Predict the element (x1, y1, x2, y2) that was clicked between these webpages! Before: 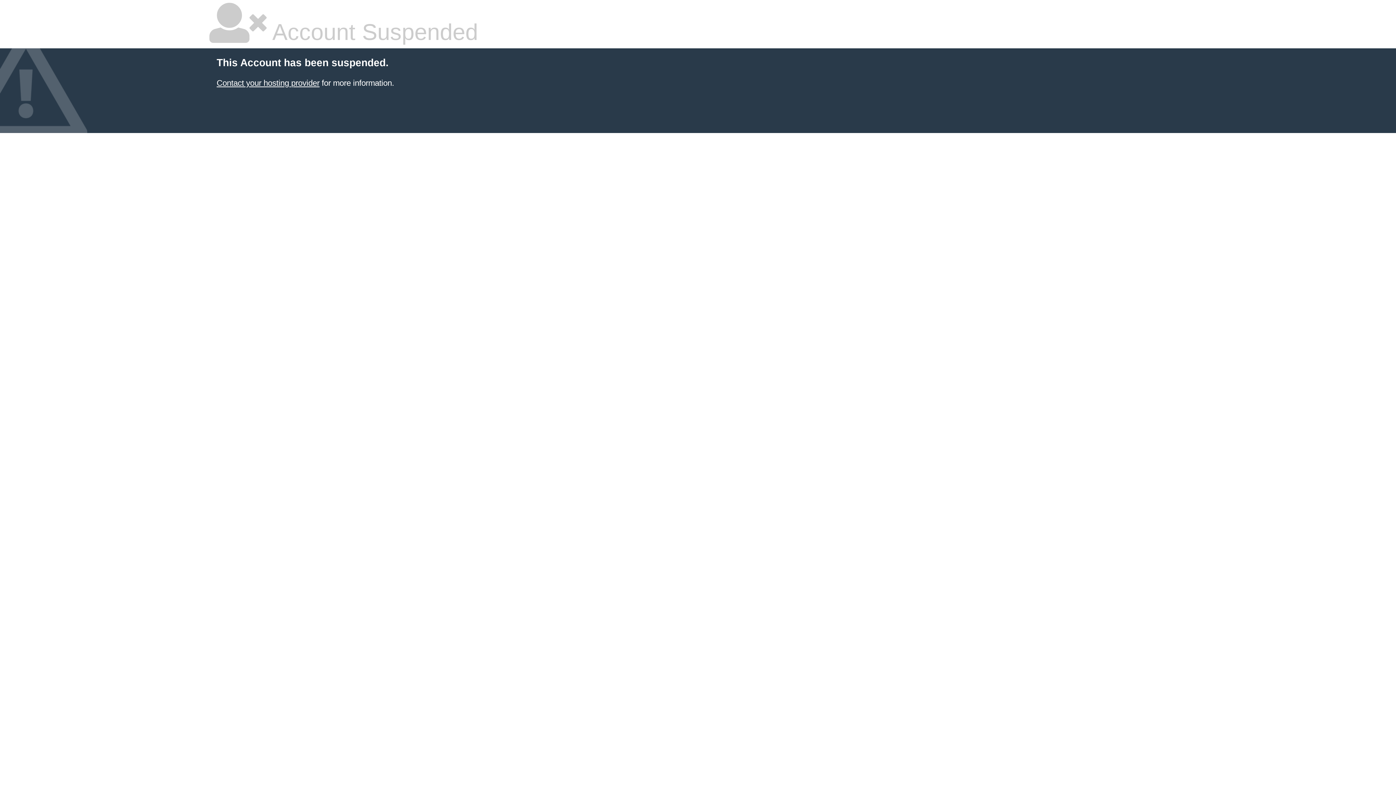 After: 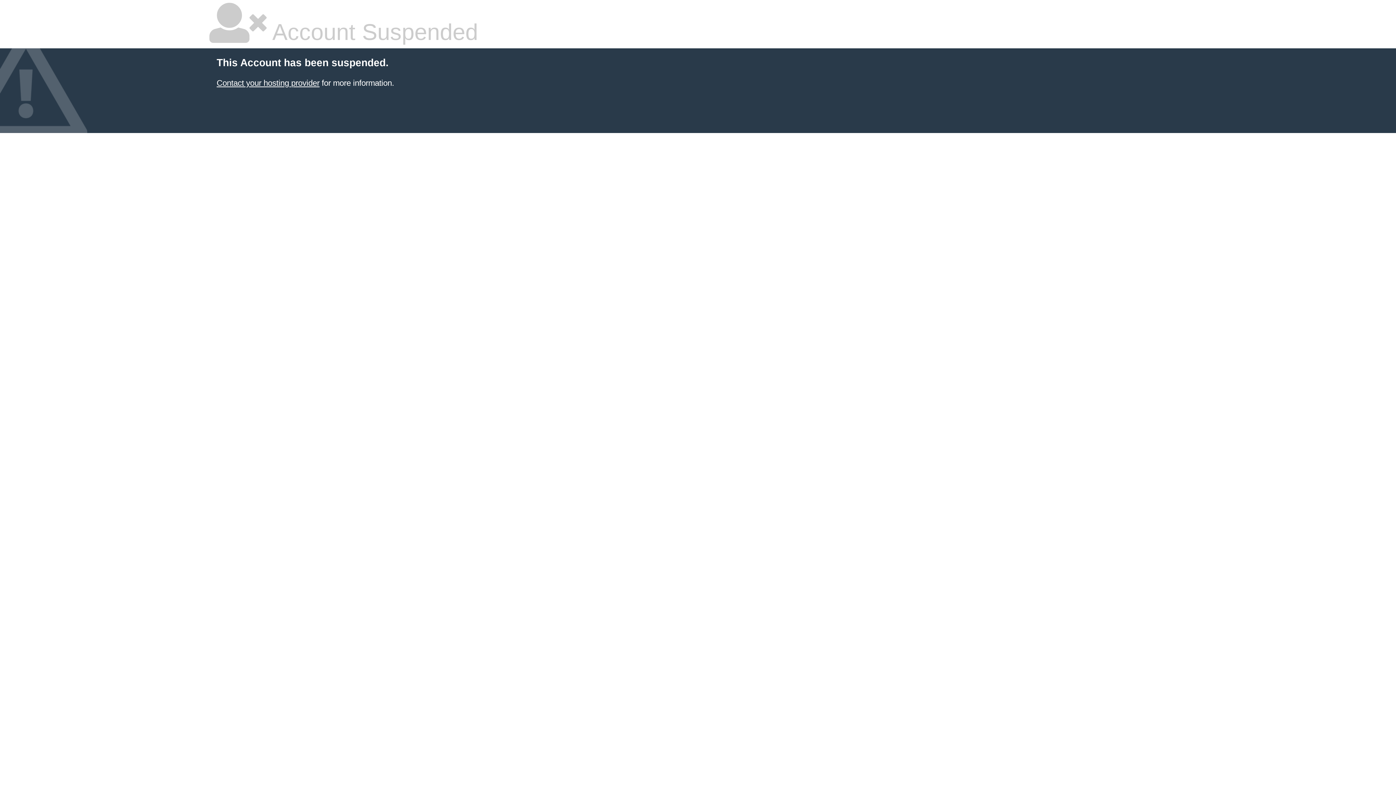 Action: bbox: (216, 78, 319, 87) label: Contact your hosting provider